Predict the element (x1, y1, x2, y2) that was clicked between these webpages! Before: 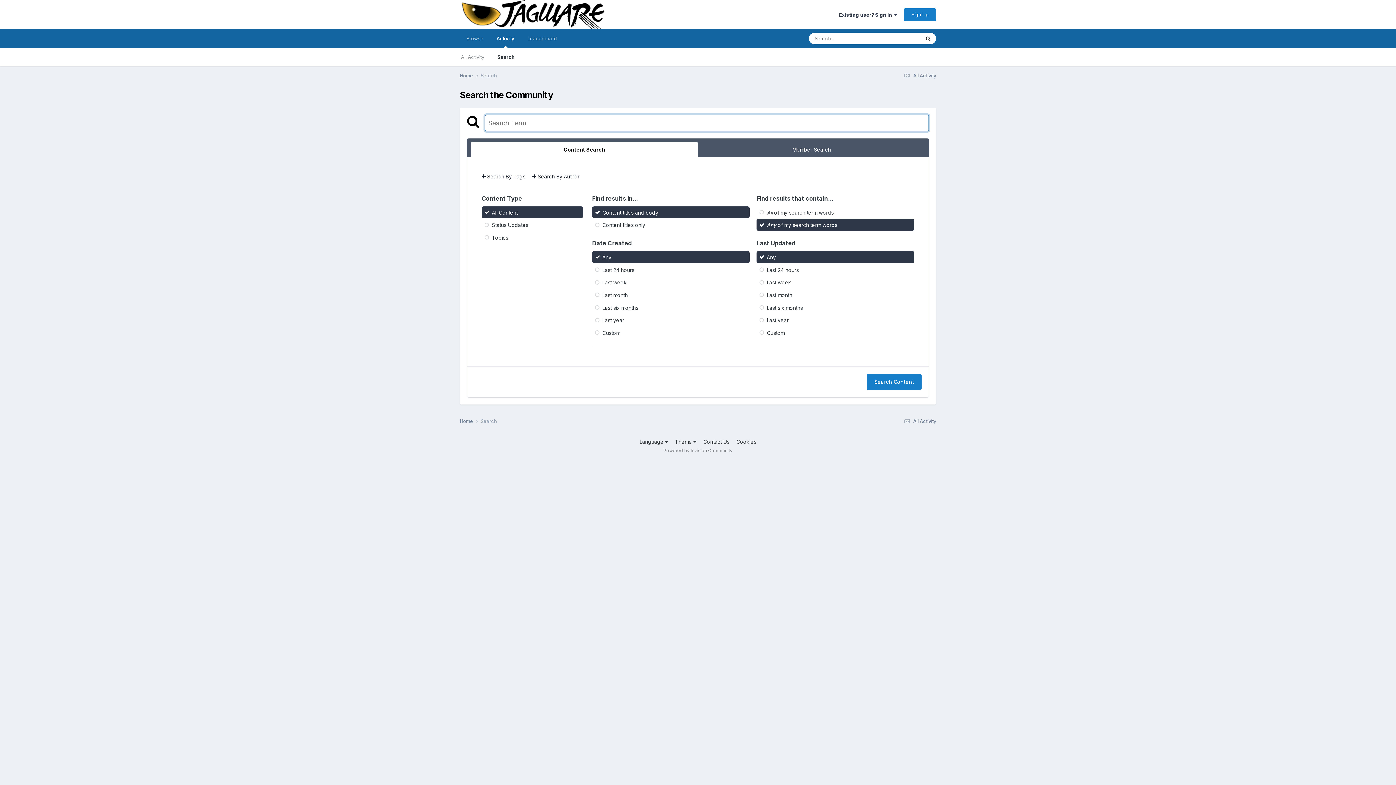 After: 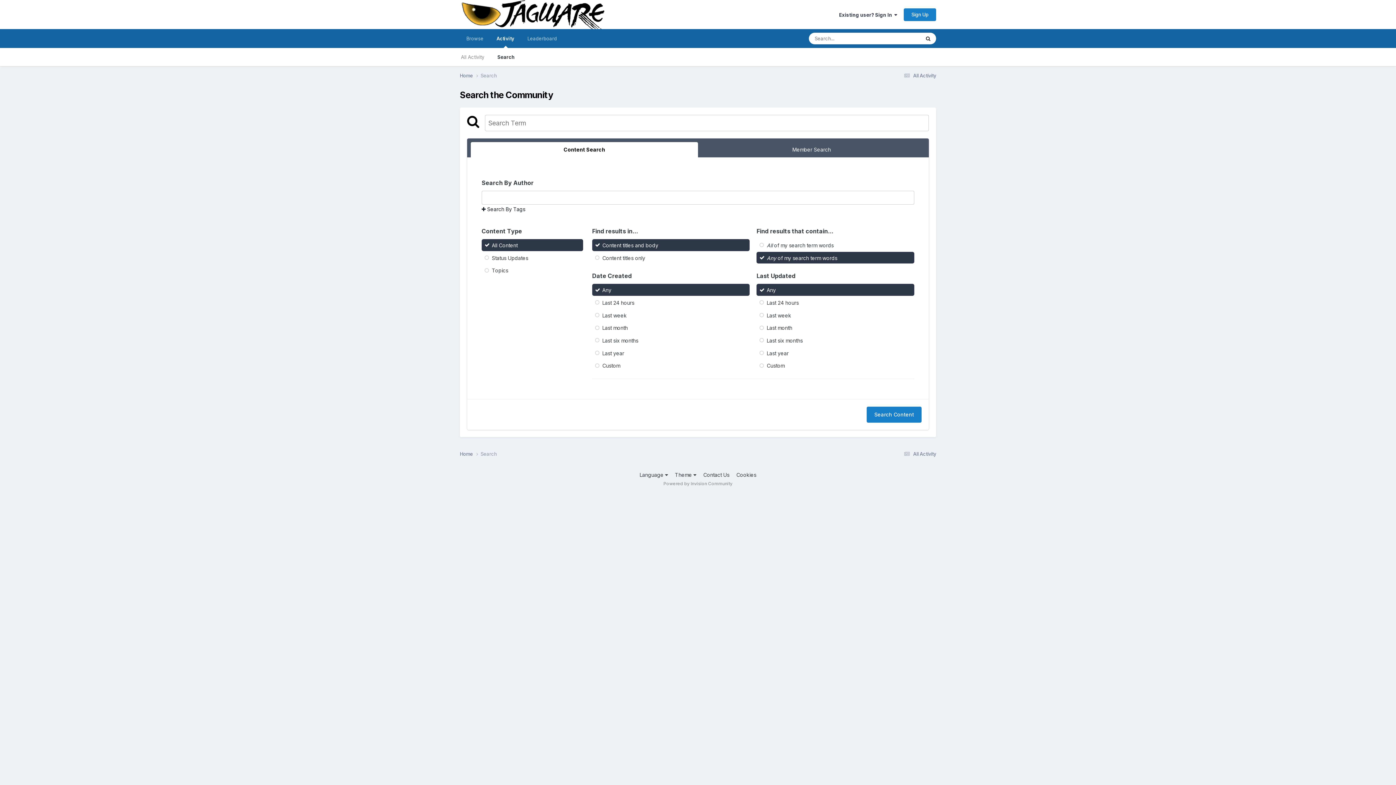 Action: label:  Search By Author bbox: (532, 173, 579, 179)